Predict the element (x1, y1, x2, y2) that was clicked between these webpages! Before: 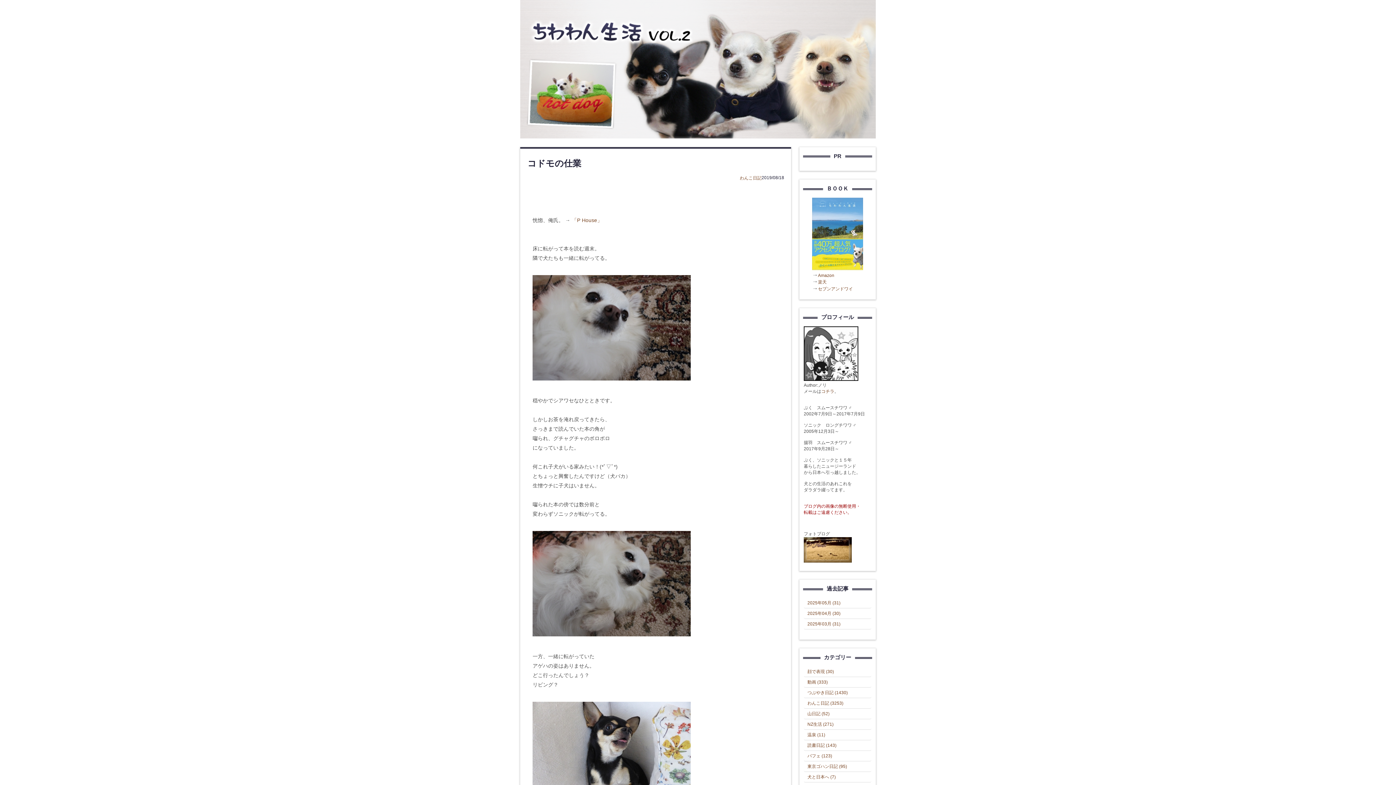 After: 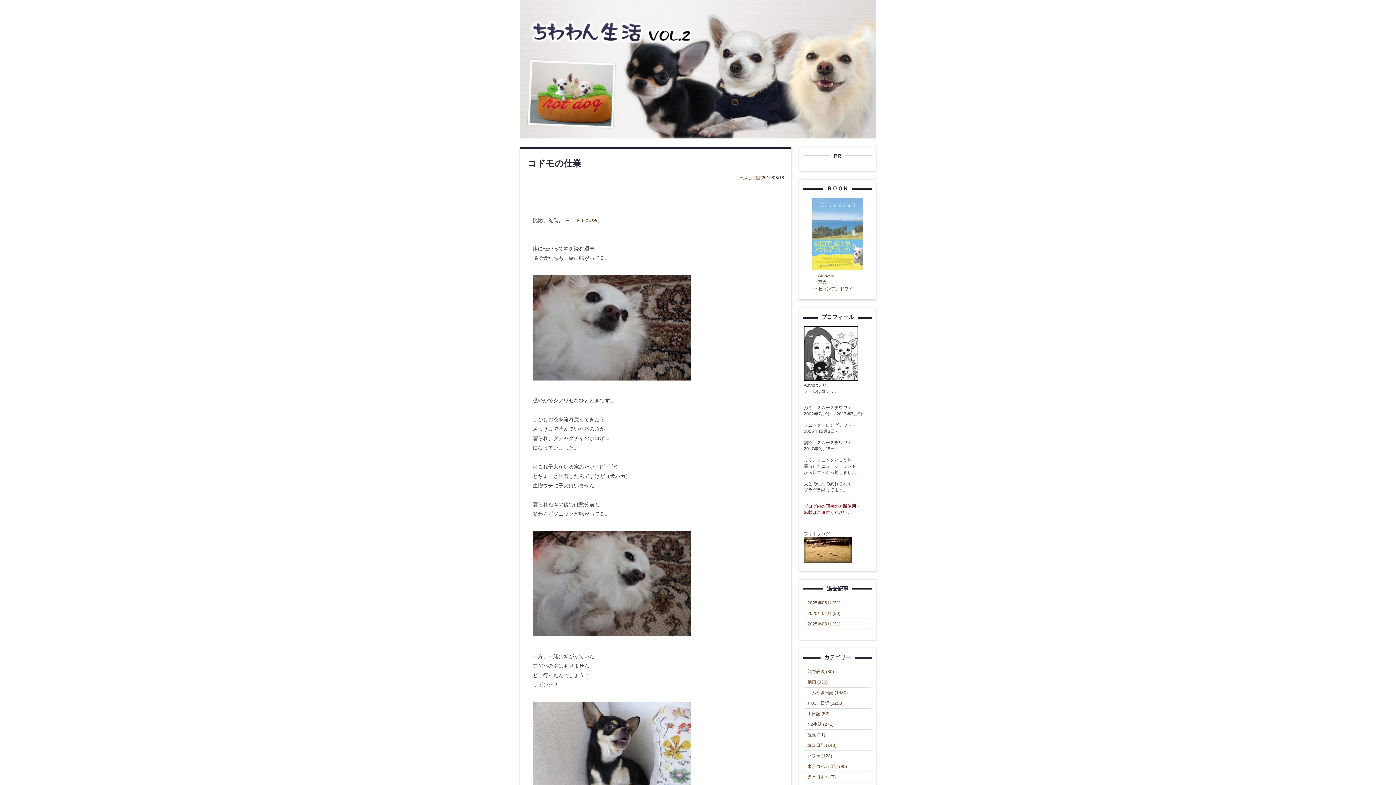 Action: bbox: (812, 197, 863, 271)